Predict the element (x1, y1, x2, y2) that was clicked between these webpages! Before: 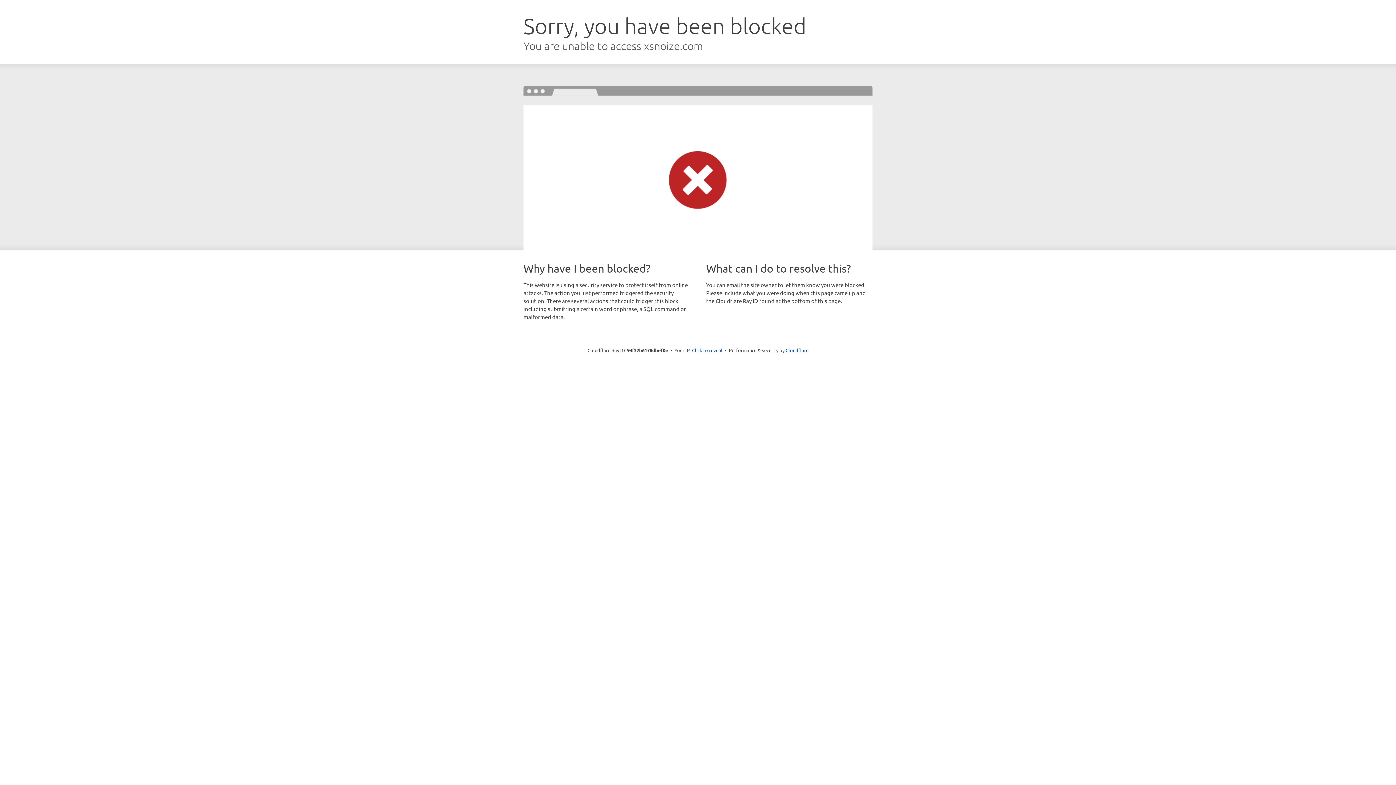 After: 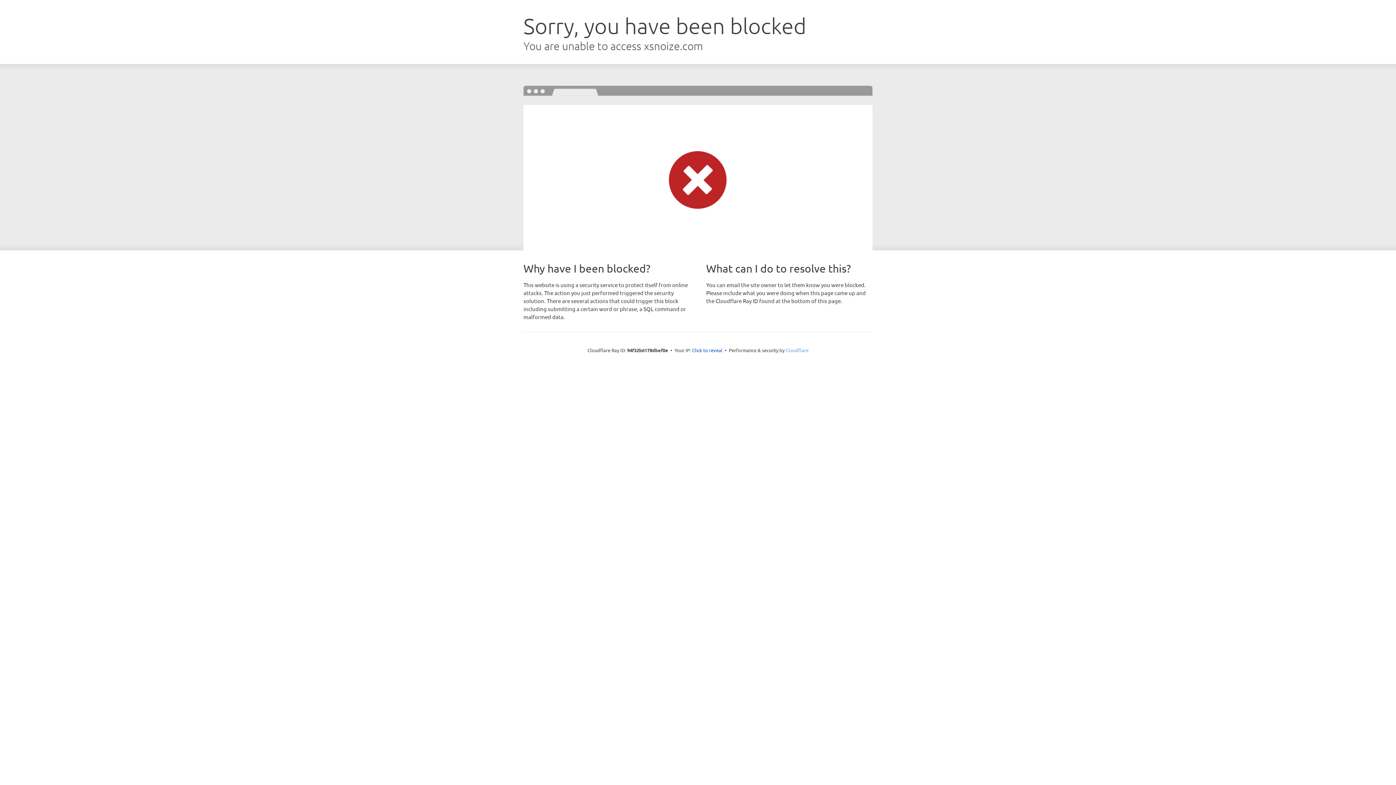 Action: bbox: (785, 347, 808, 353) label: Cloudflare